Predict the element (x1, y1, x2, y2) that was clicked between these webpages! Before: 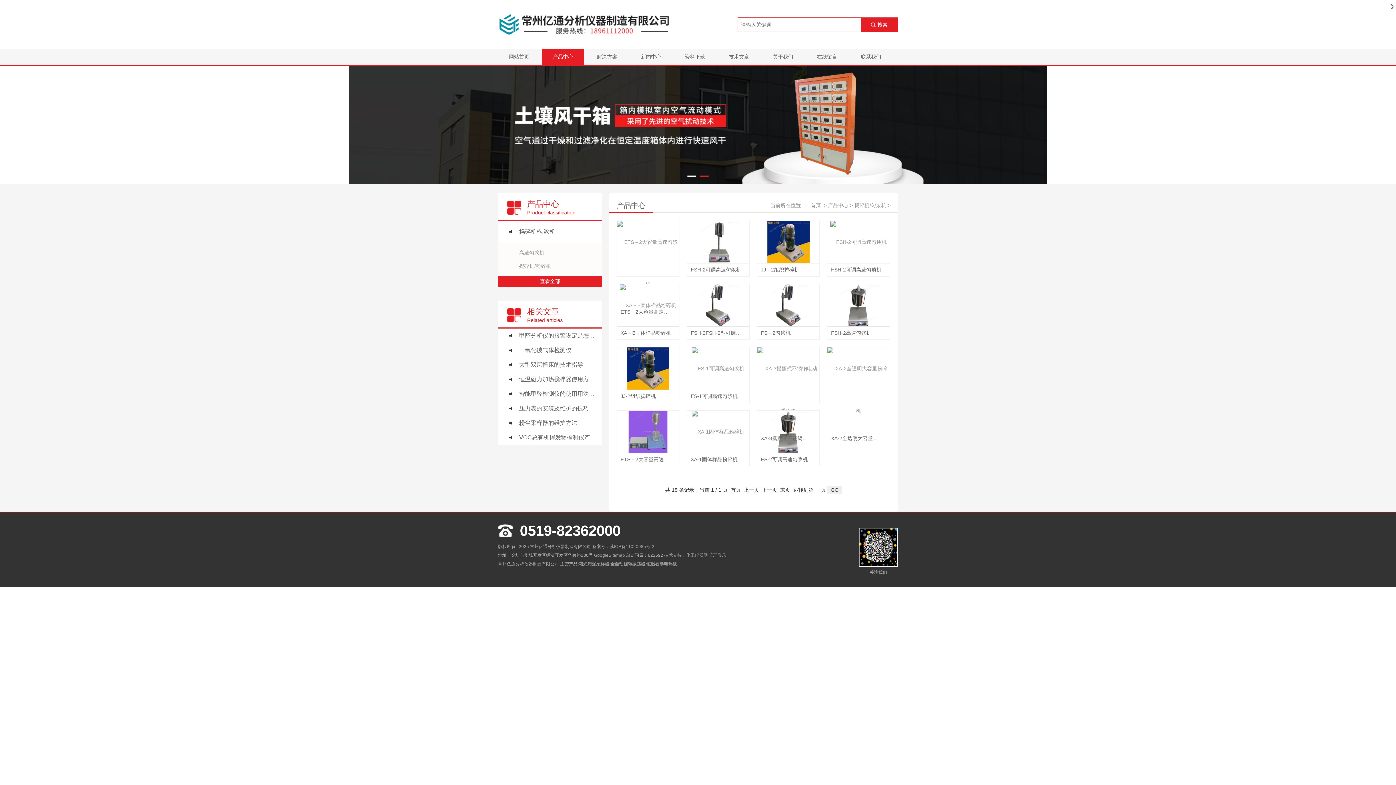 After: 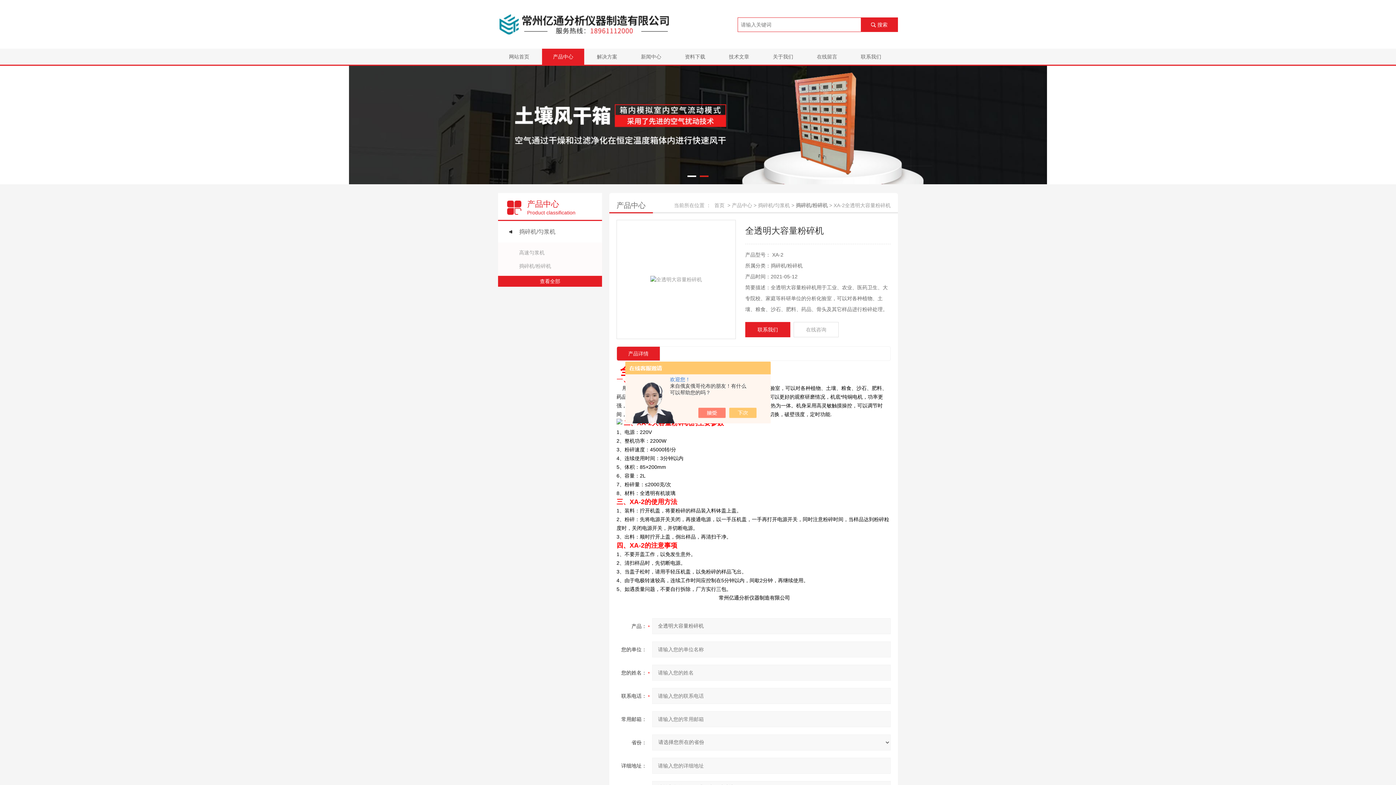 Action: label: XA-2全透明大容量粉碎机 bbox: (827, 432, 889, 445)